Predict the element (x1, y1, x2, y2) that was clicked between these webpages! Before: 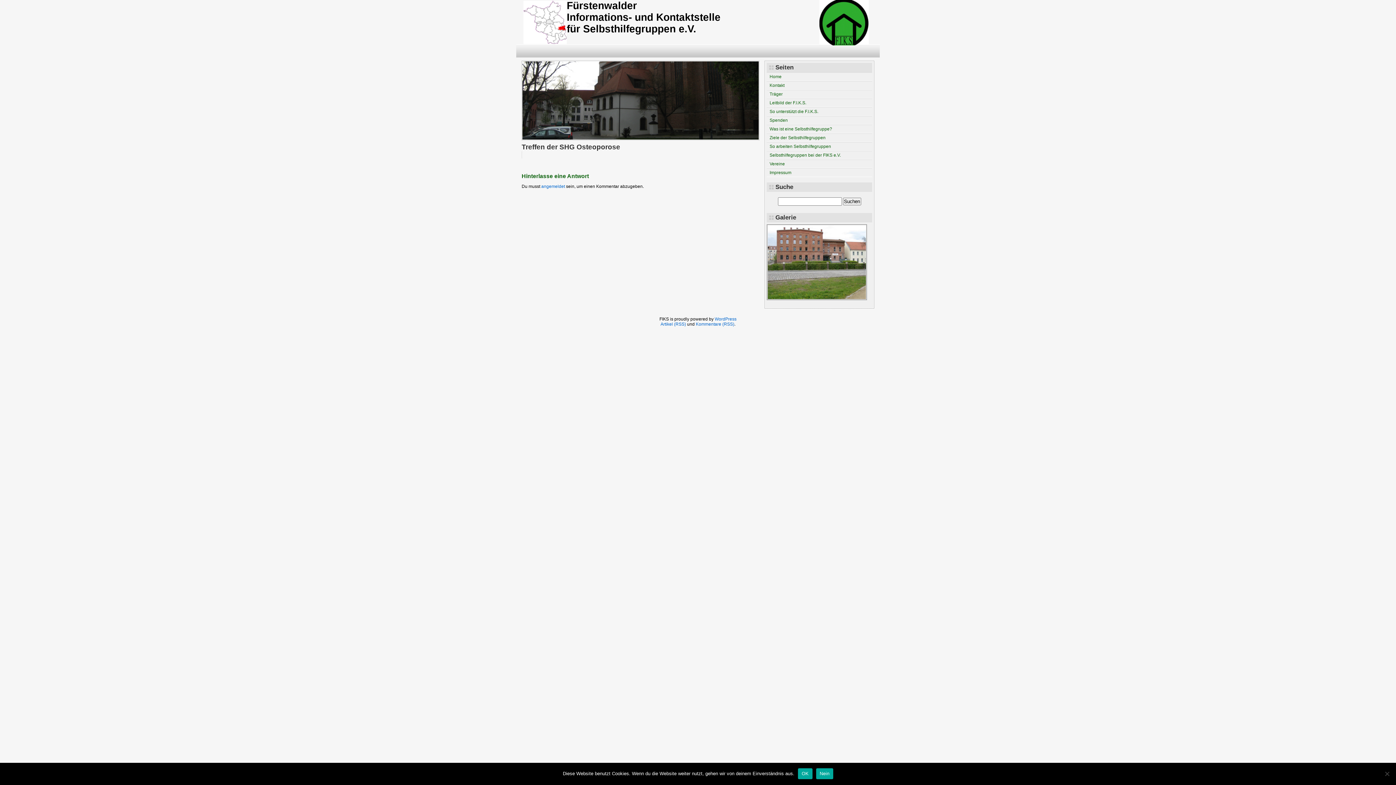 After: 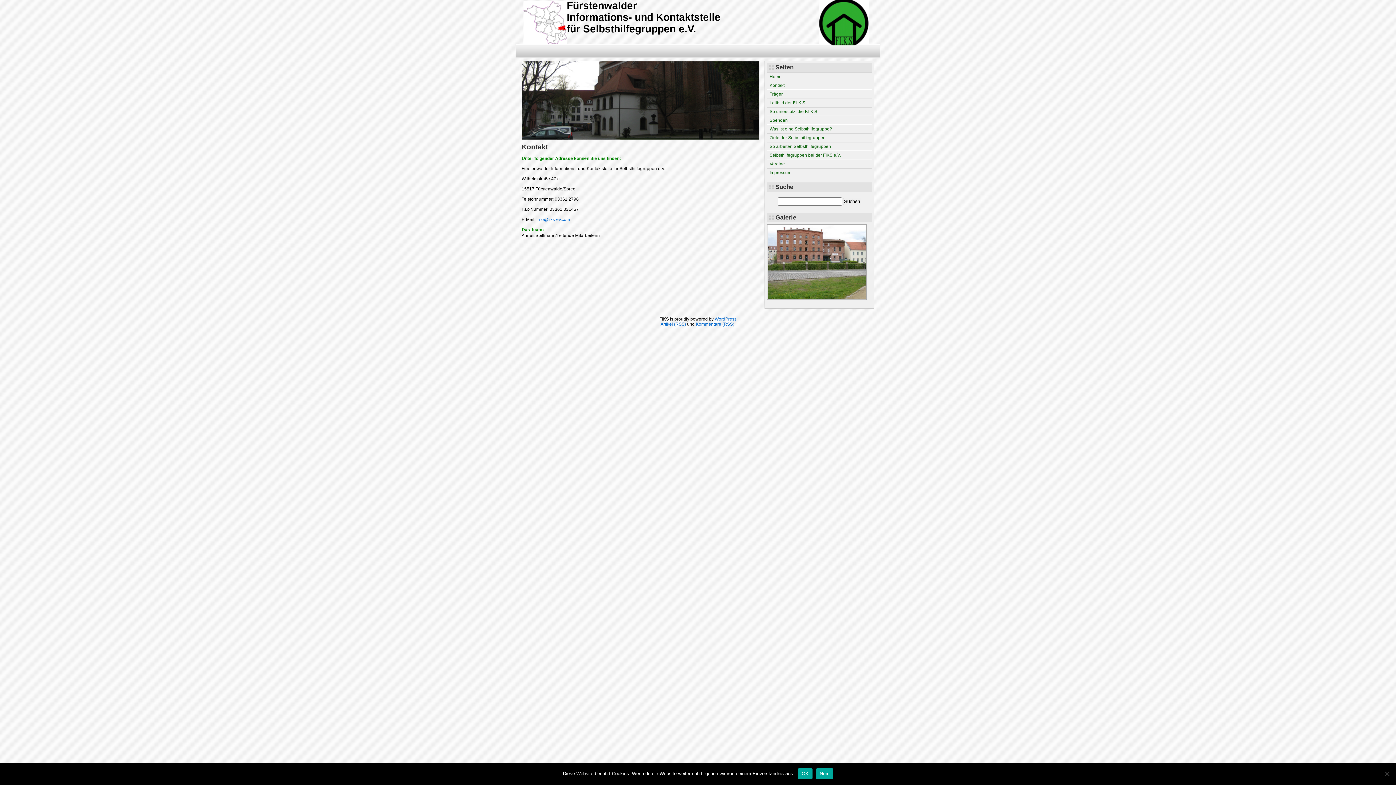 Action: label: Kontakt bbox: (769, 82, 784, 88)